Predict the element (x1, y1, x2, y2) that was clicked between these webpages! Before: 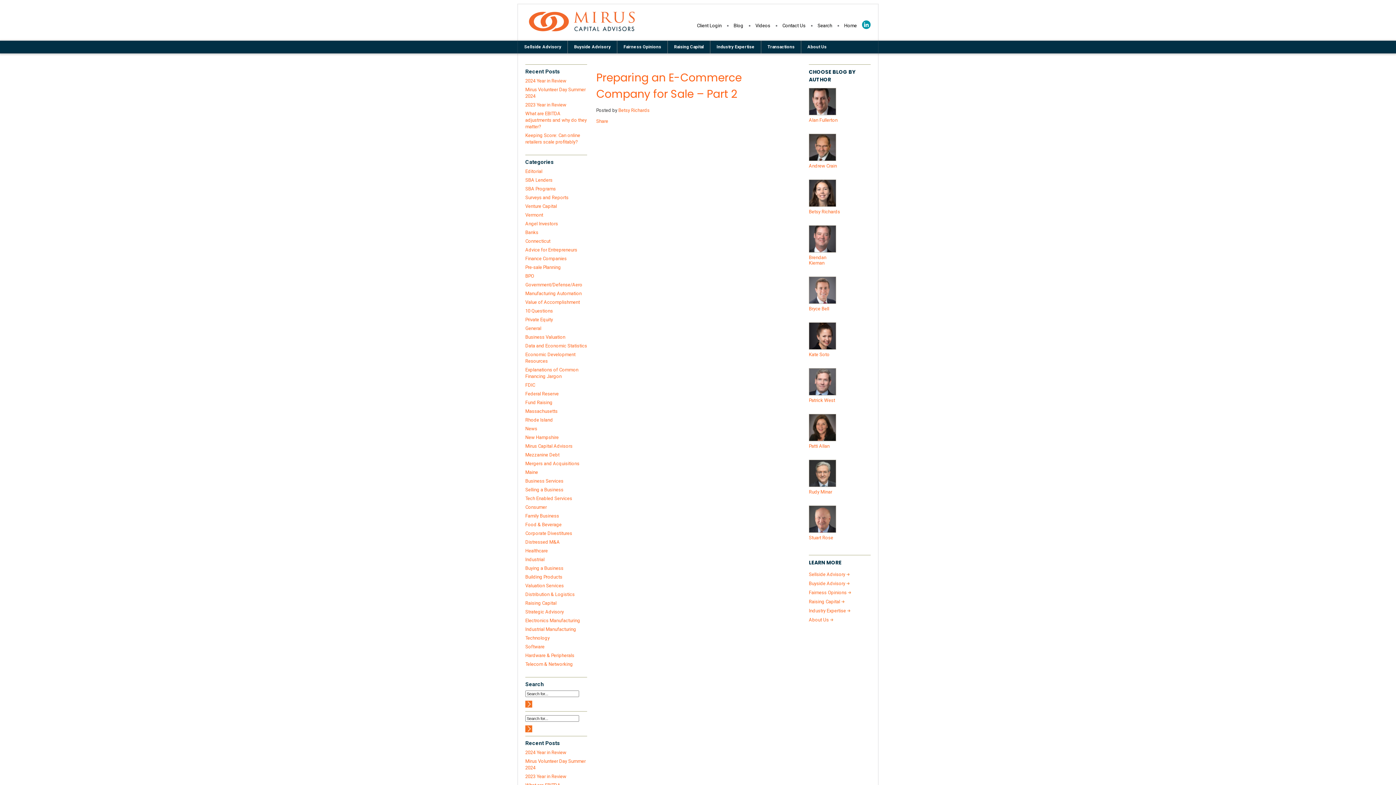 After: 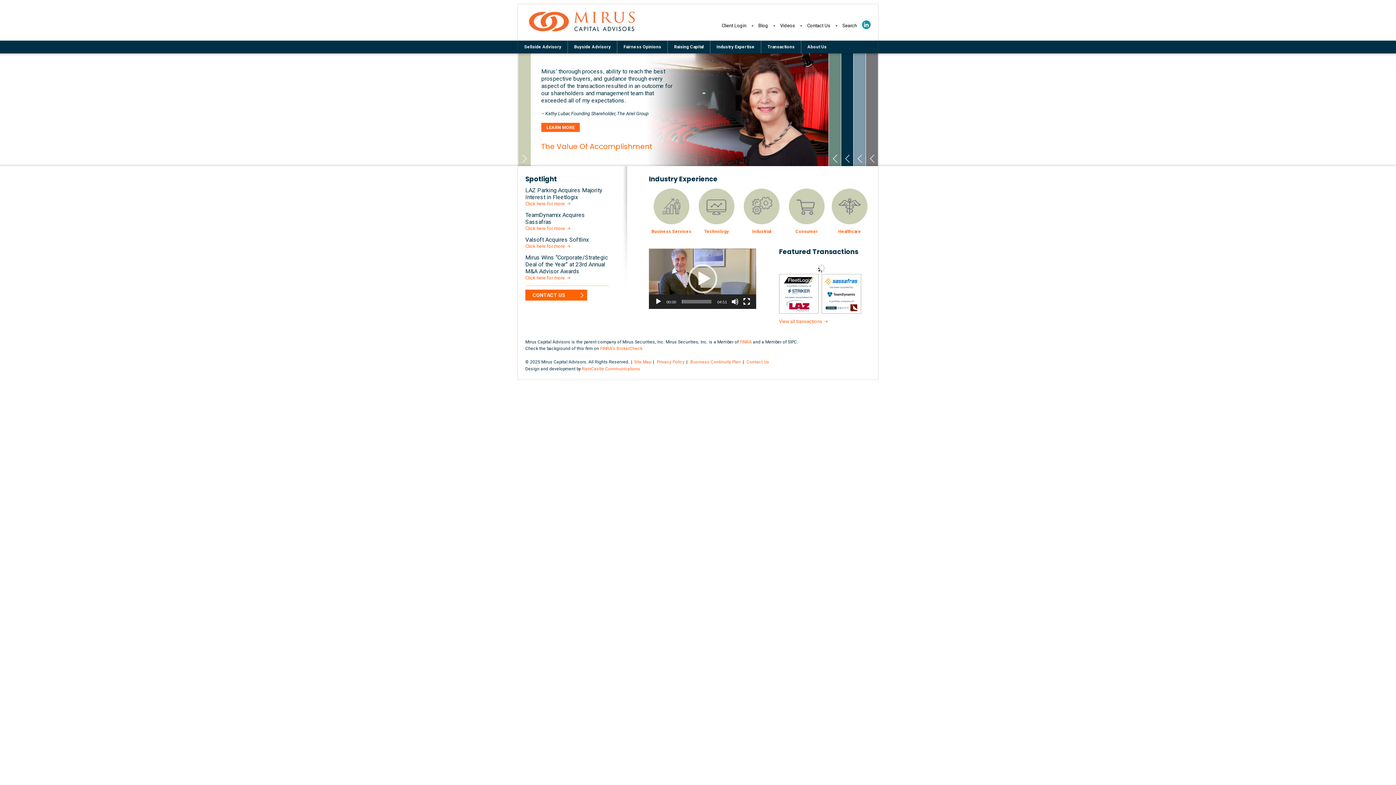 Action: label: Home bbox: (844, 22, 857, 28)